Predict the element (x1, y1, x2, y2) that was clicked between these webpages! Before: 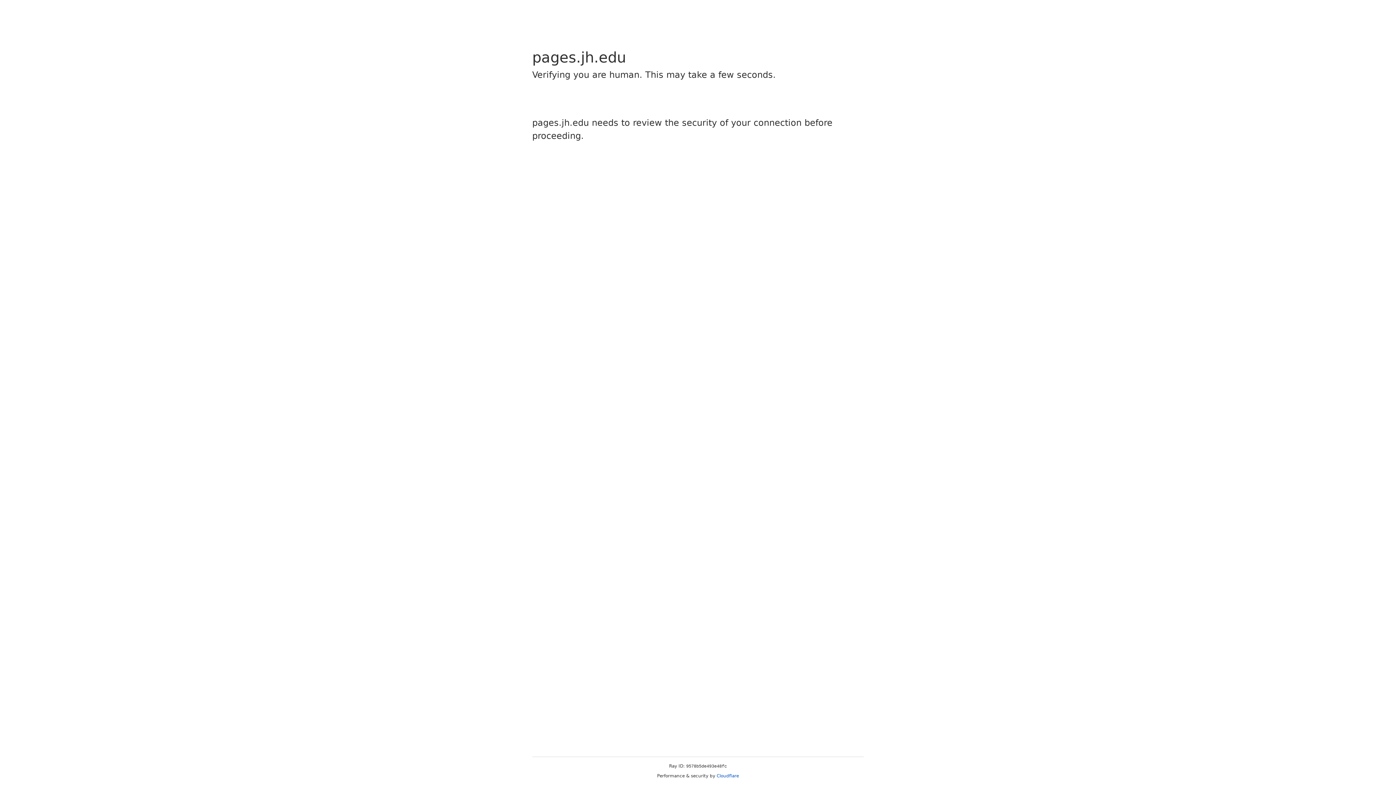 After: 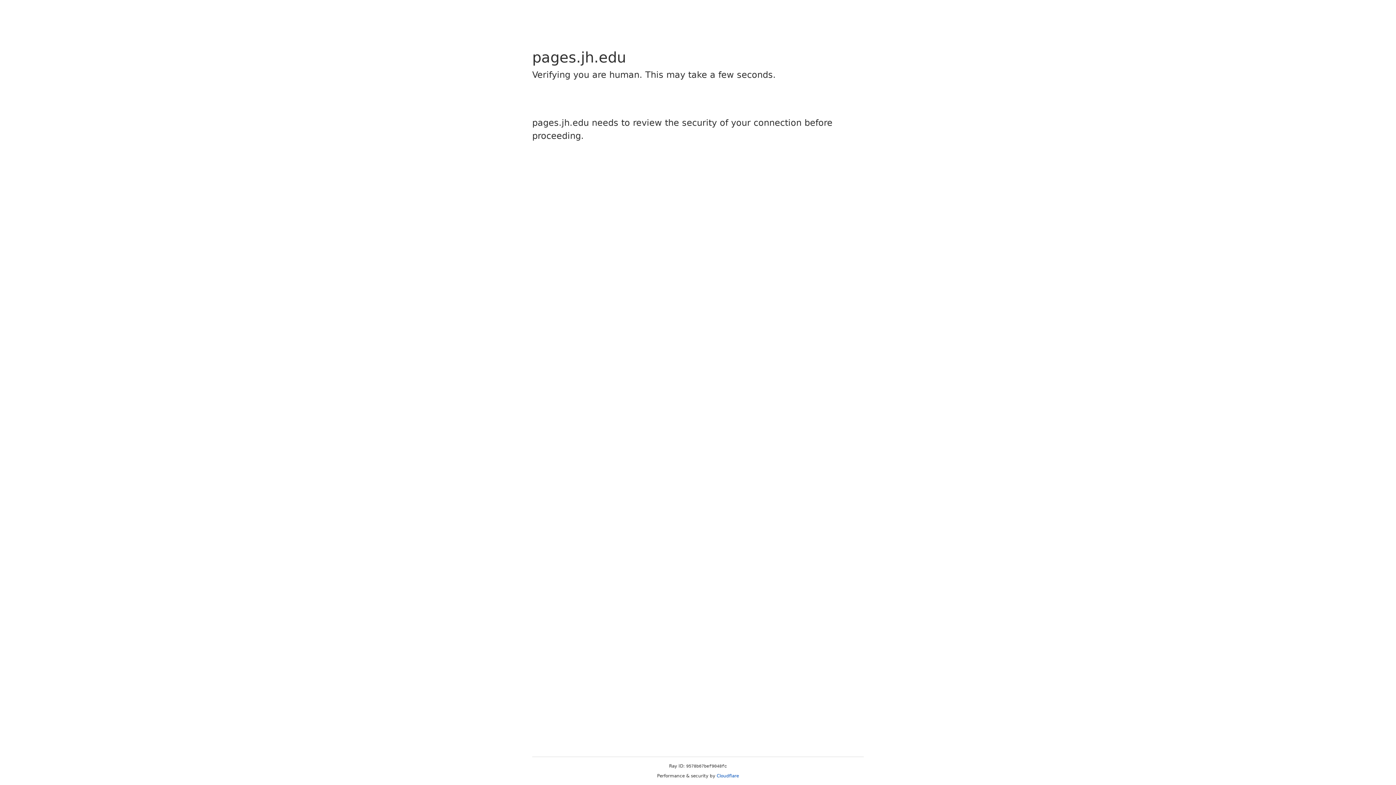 Action: label: Cloudflare bbox: (716, 773, 739, 778)